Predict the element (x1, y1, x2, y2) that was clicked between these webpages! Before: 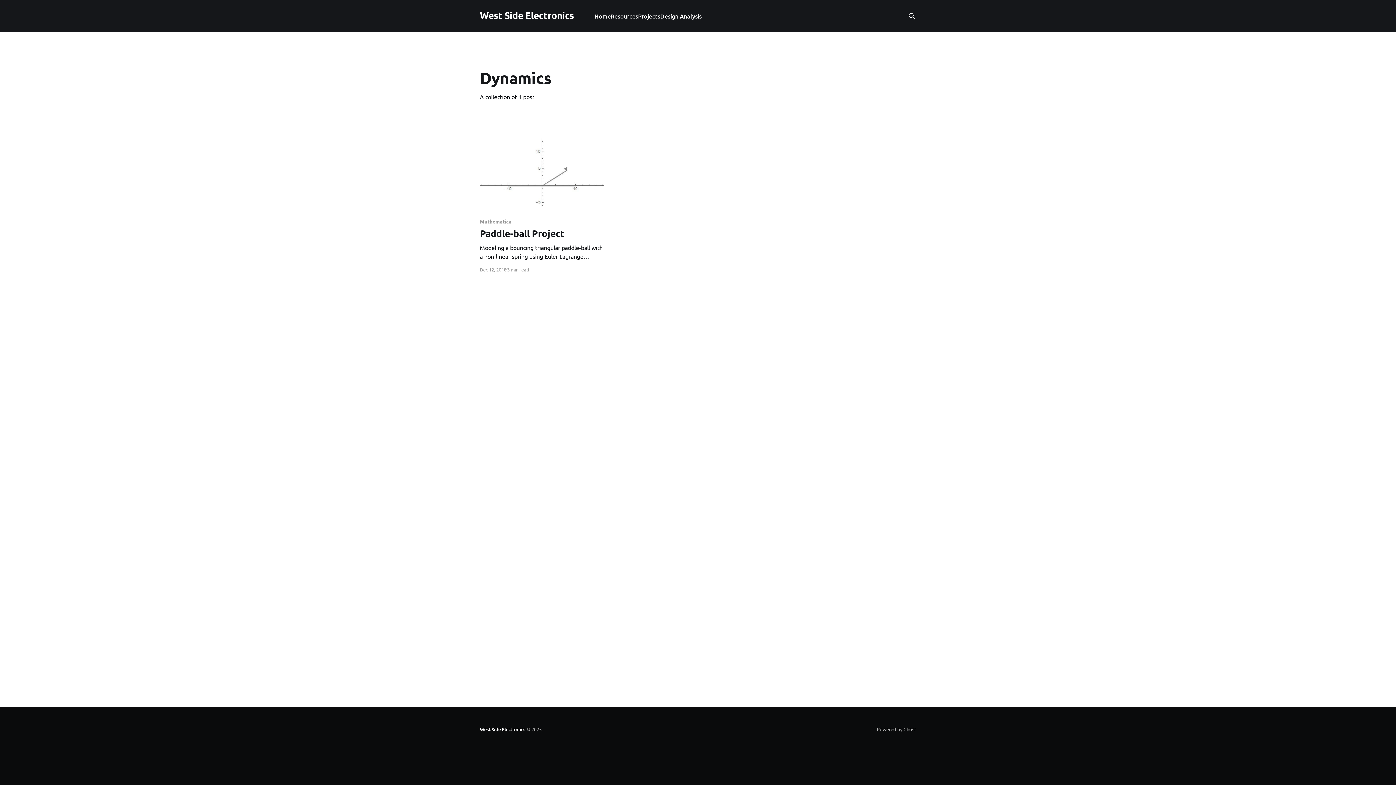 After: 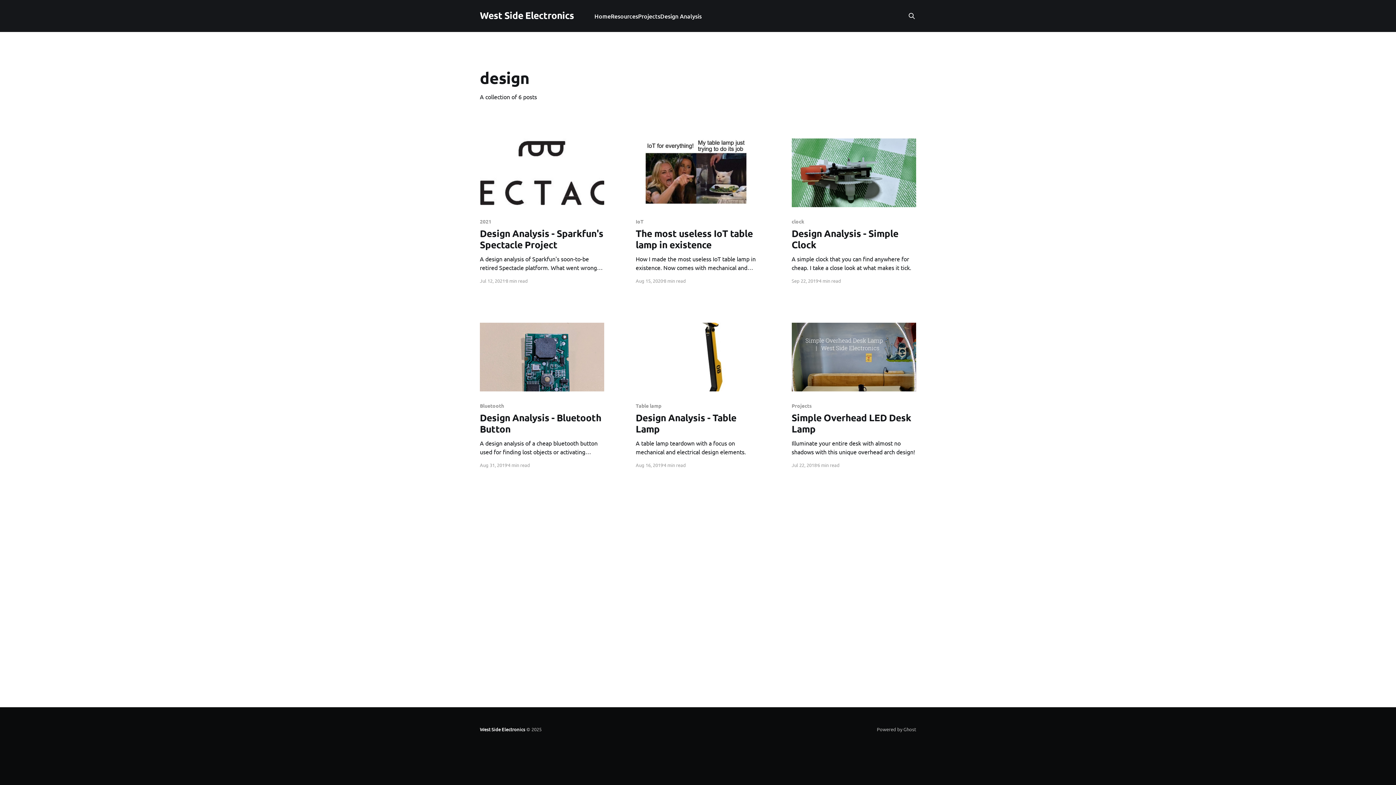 Action: bbox: (660, 11, 701, 21) label: Design Analysis